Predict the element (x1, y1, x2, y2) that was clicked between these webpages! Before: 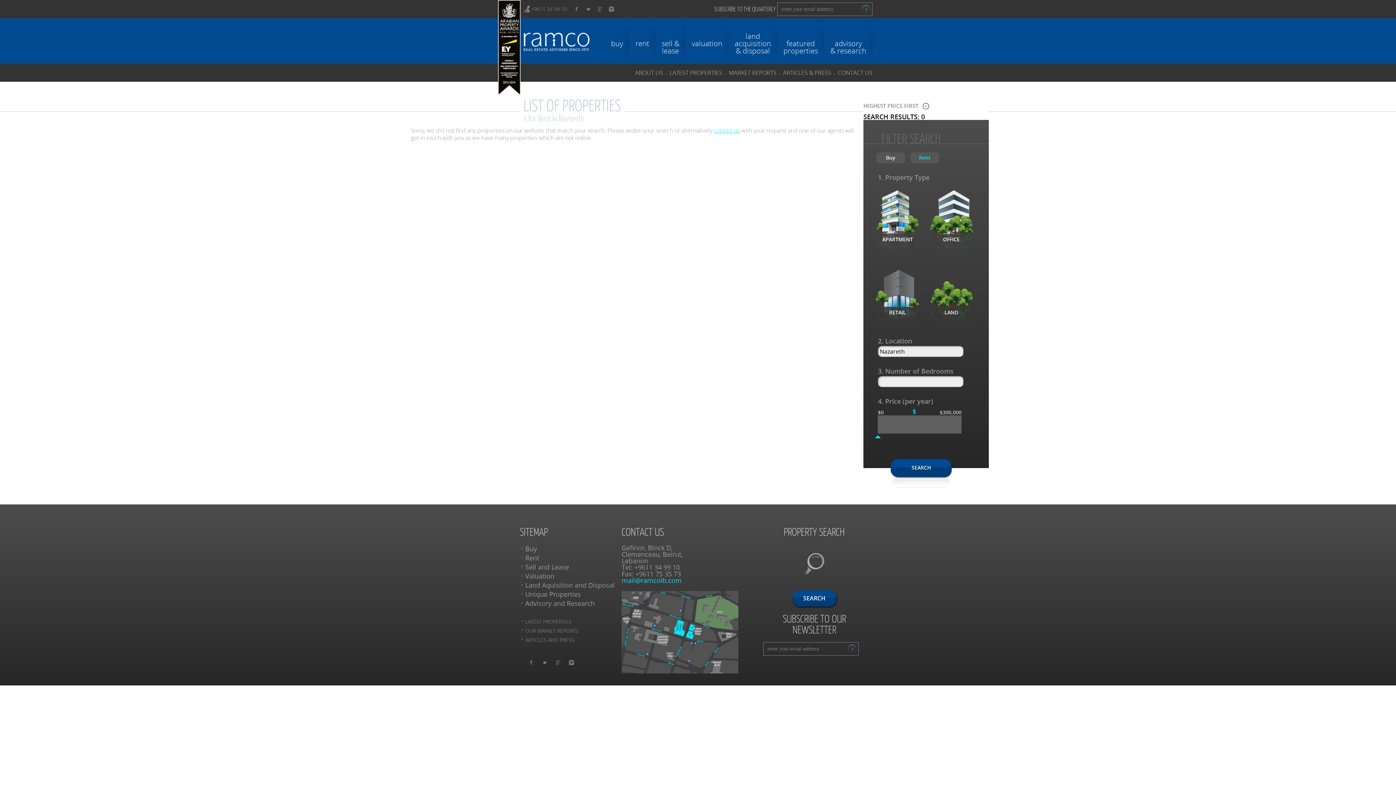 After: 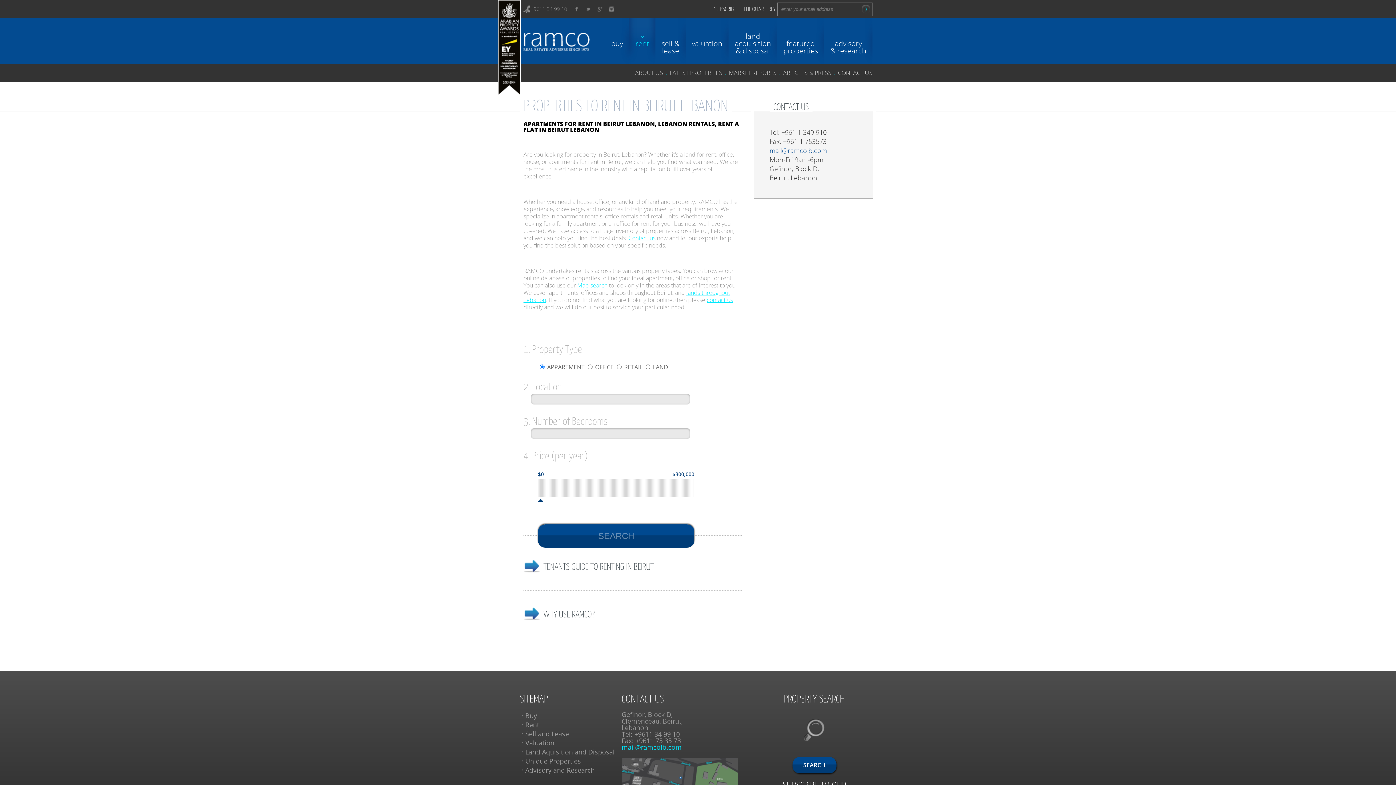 Action: label: Rent bbox: (525, 553, 539, 562)